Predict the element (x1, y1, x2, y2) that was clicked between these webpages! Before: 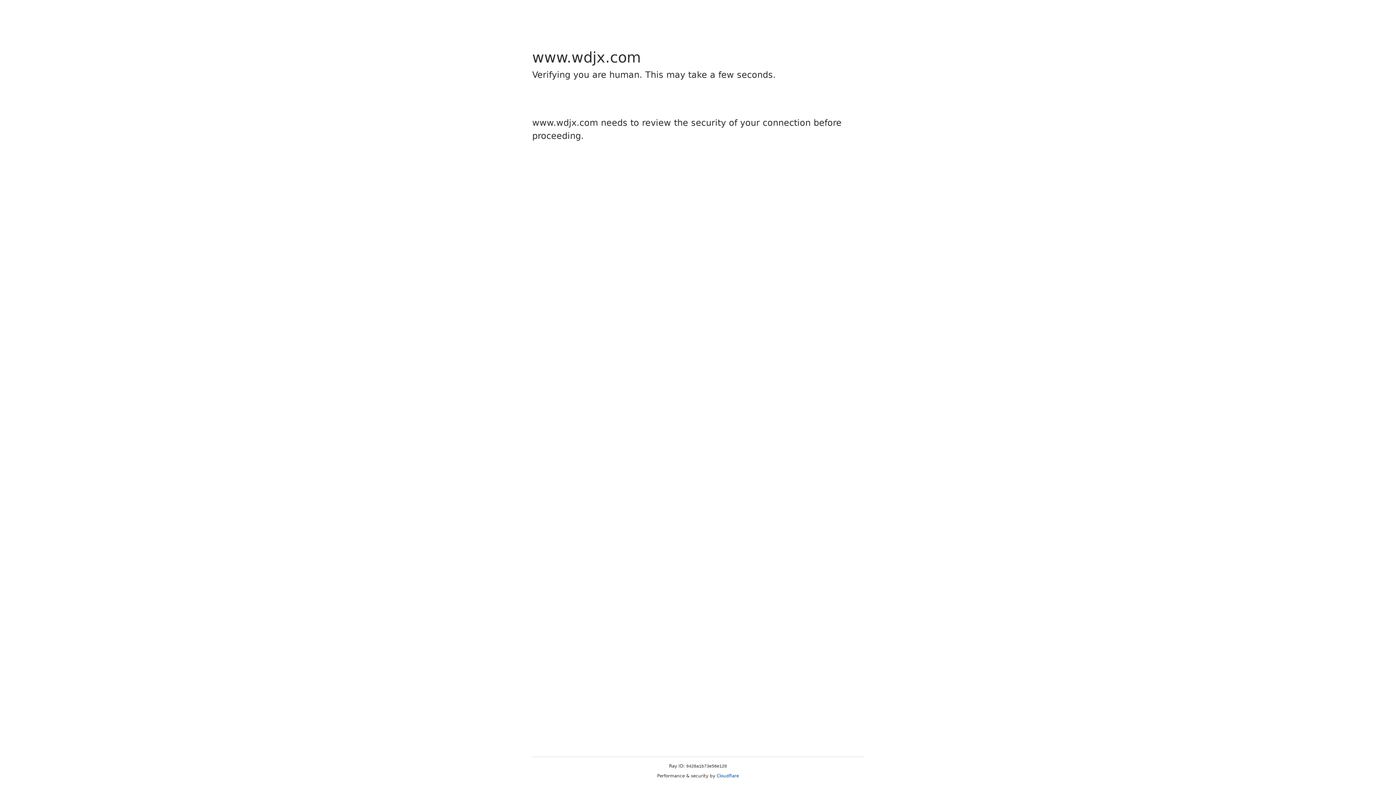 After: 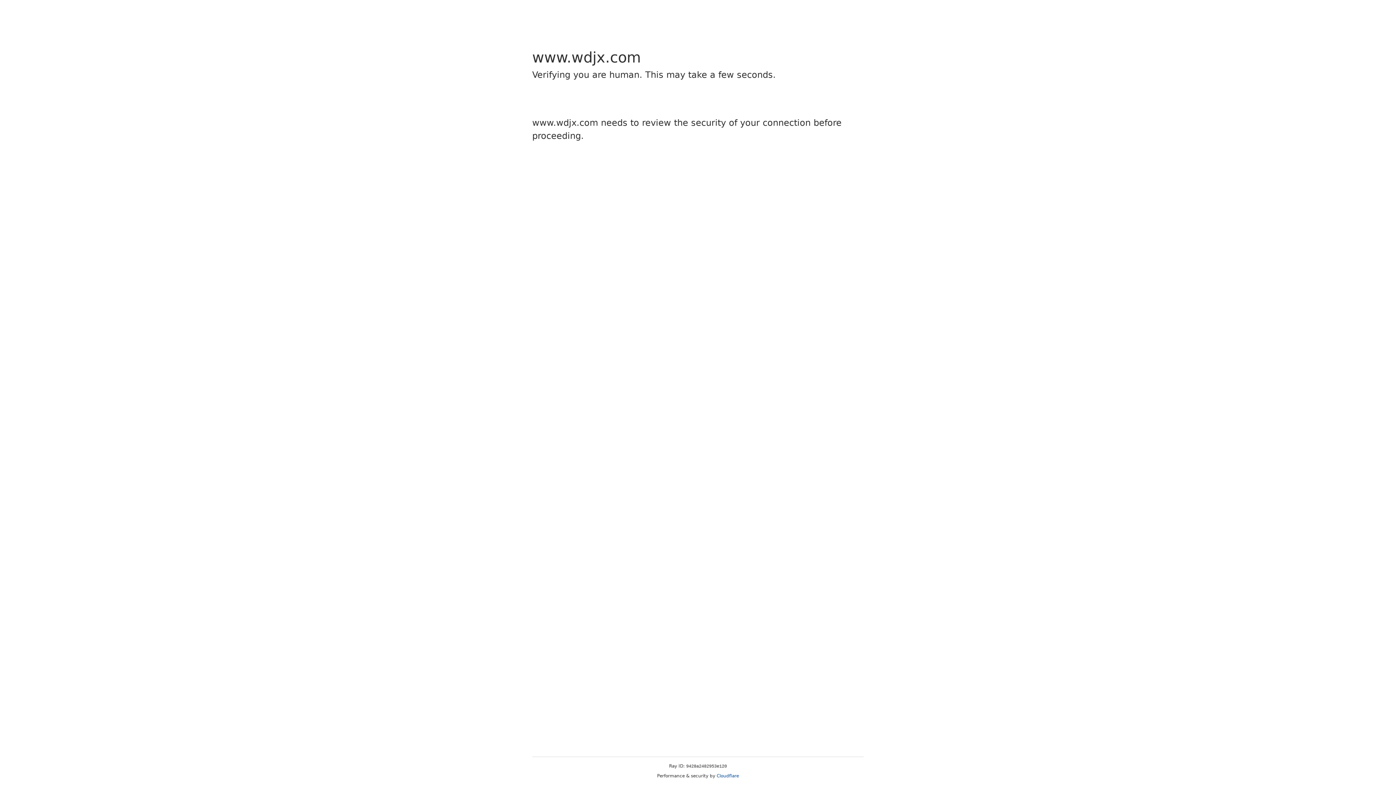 Action: label: Cloudflare bbox: (716, 773, 739, 778)